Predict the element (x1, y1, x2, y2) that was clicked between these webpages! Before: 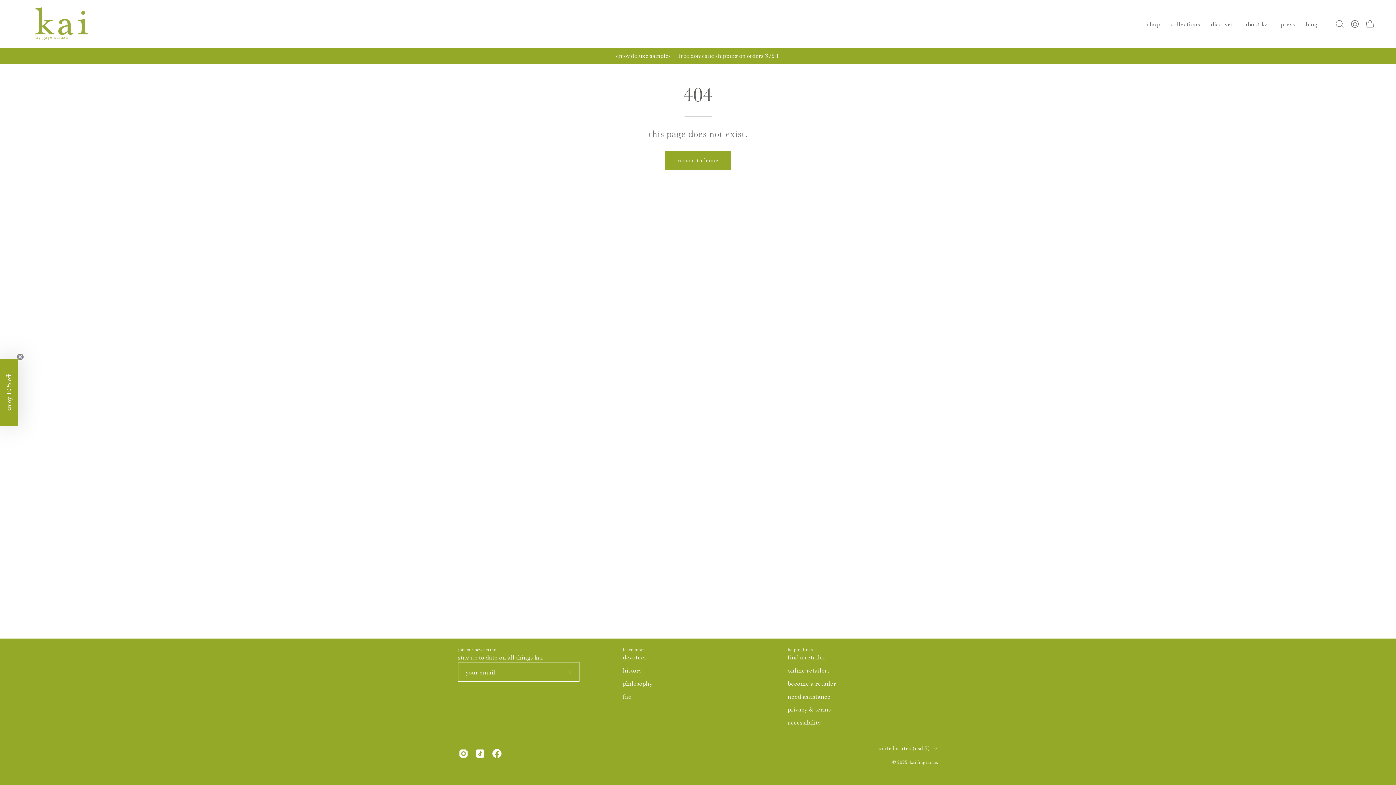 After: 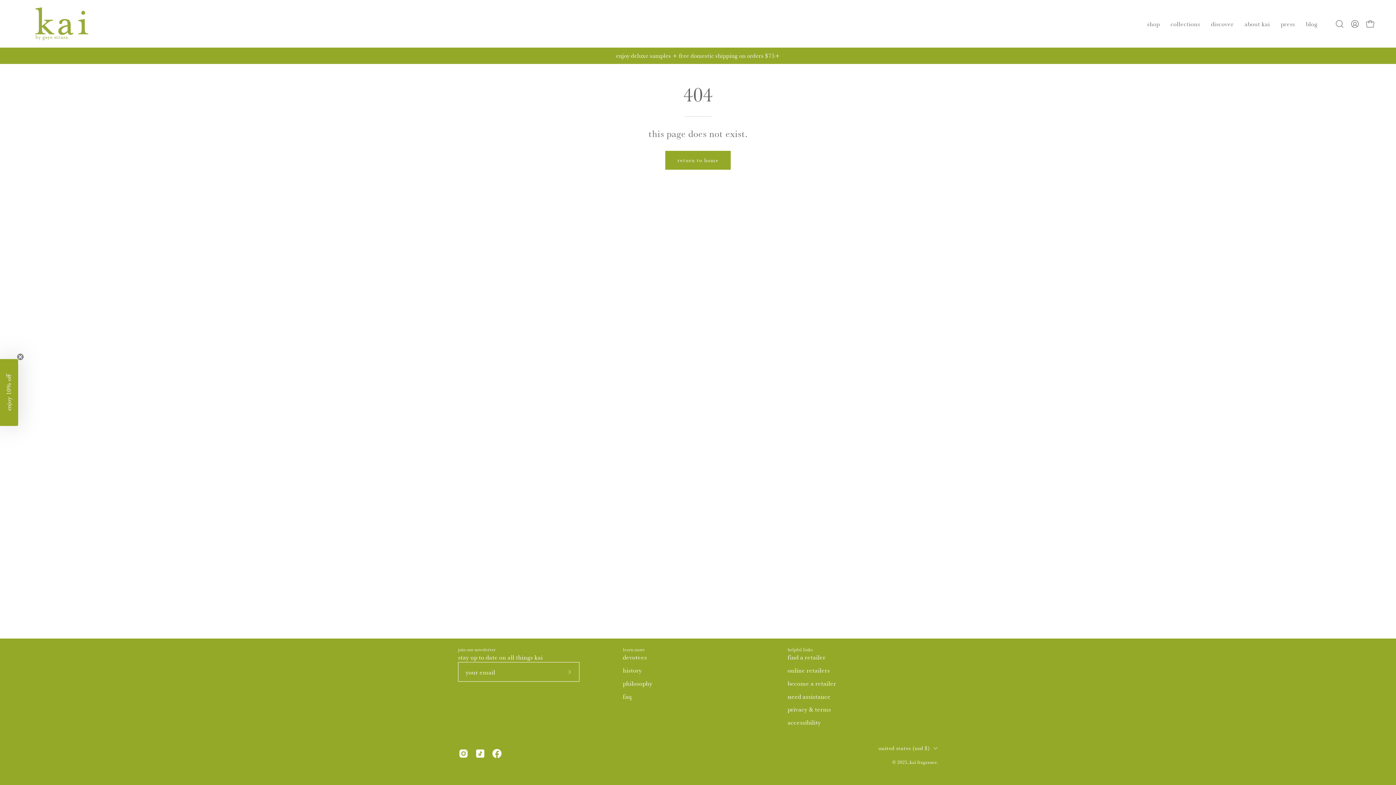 Action: bbox: (787, 660, 812, 666) label: helpful links